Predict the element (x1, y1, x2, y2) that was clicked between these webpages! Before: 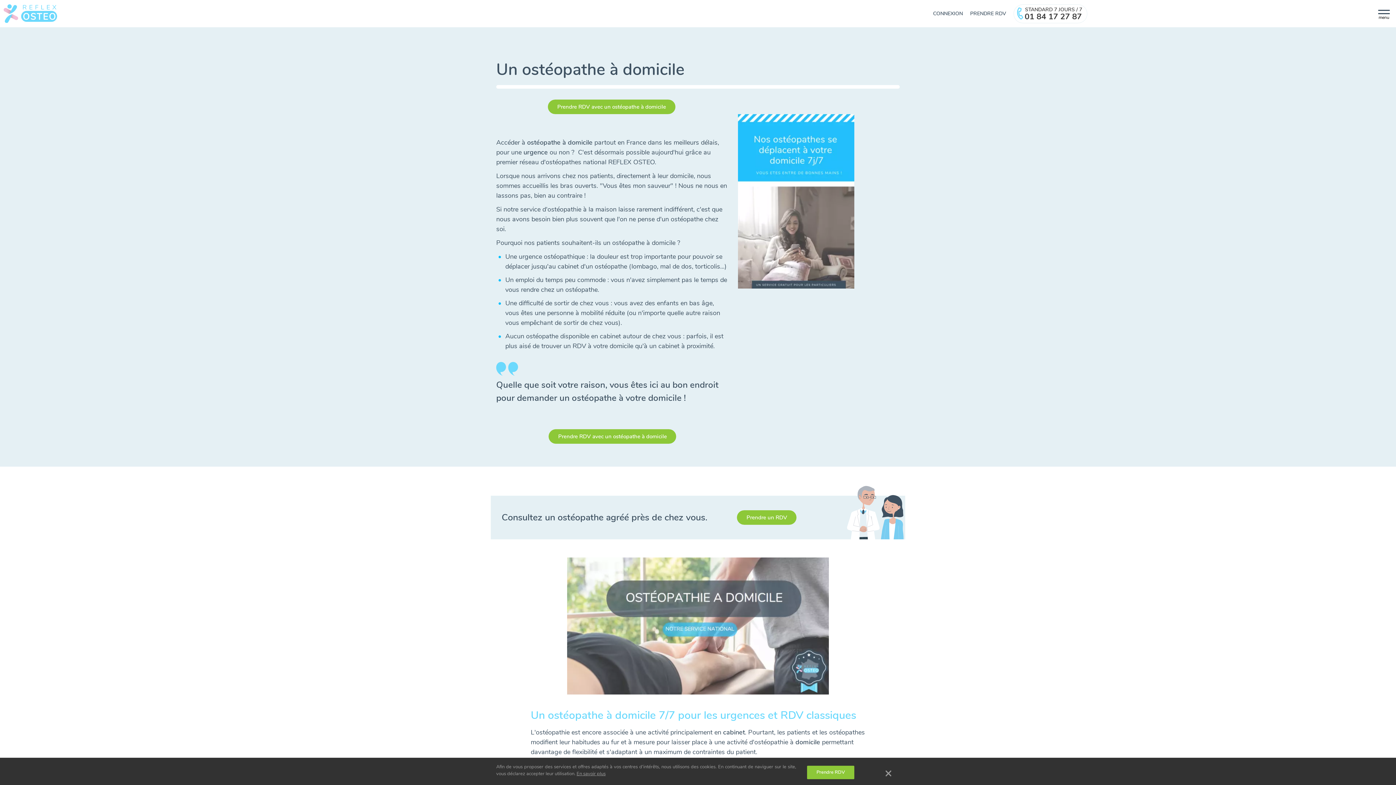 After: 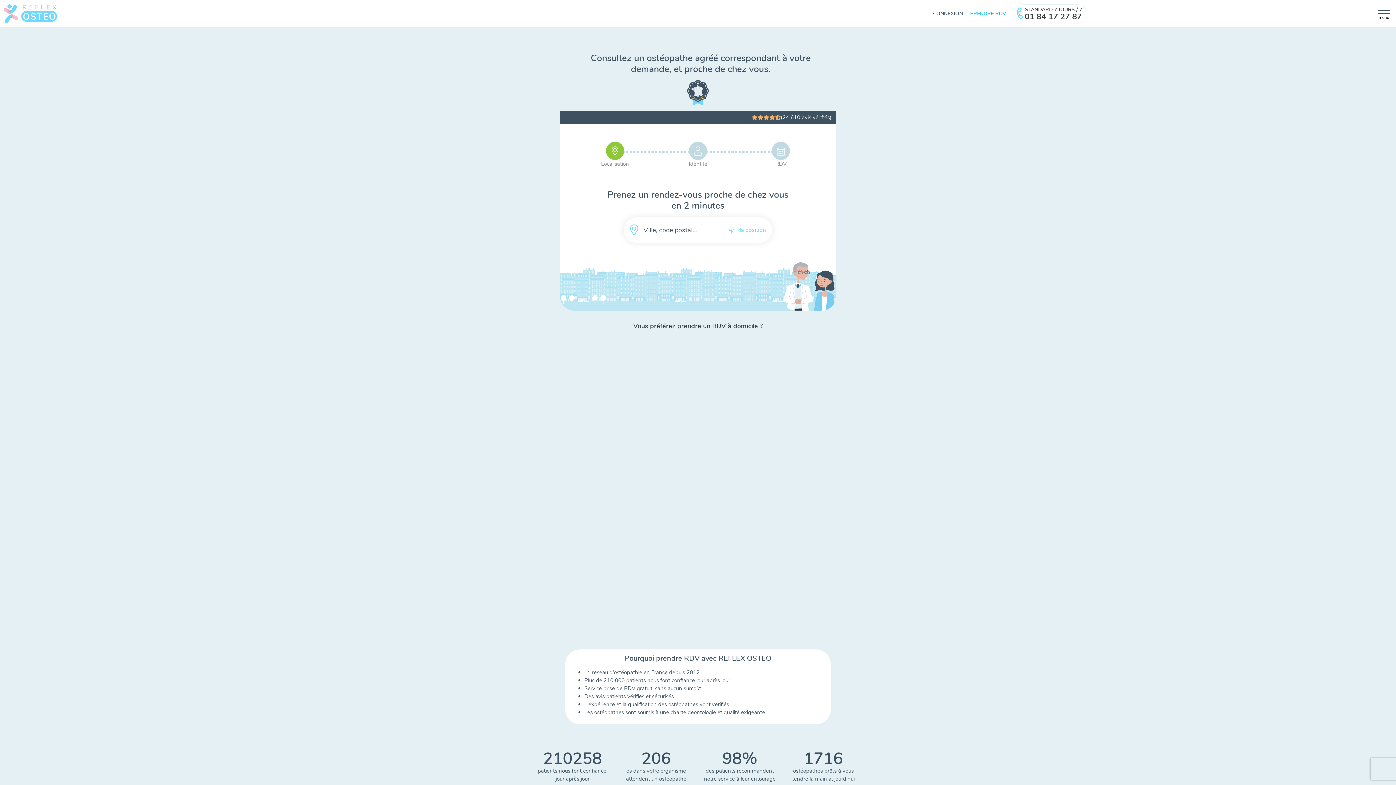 Action: label: Prendre RDV bbox: (807, 766, 854, 779)